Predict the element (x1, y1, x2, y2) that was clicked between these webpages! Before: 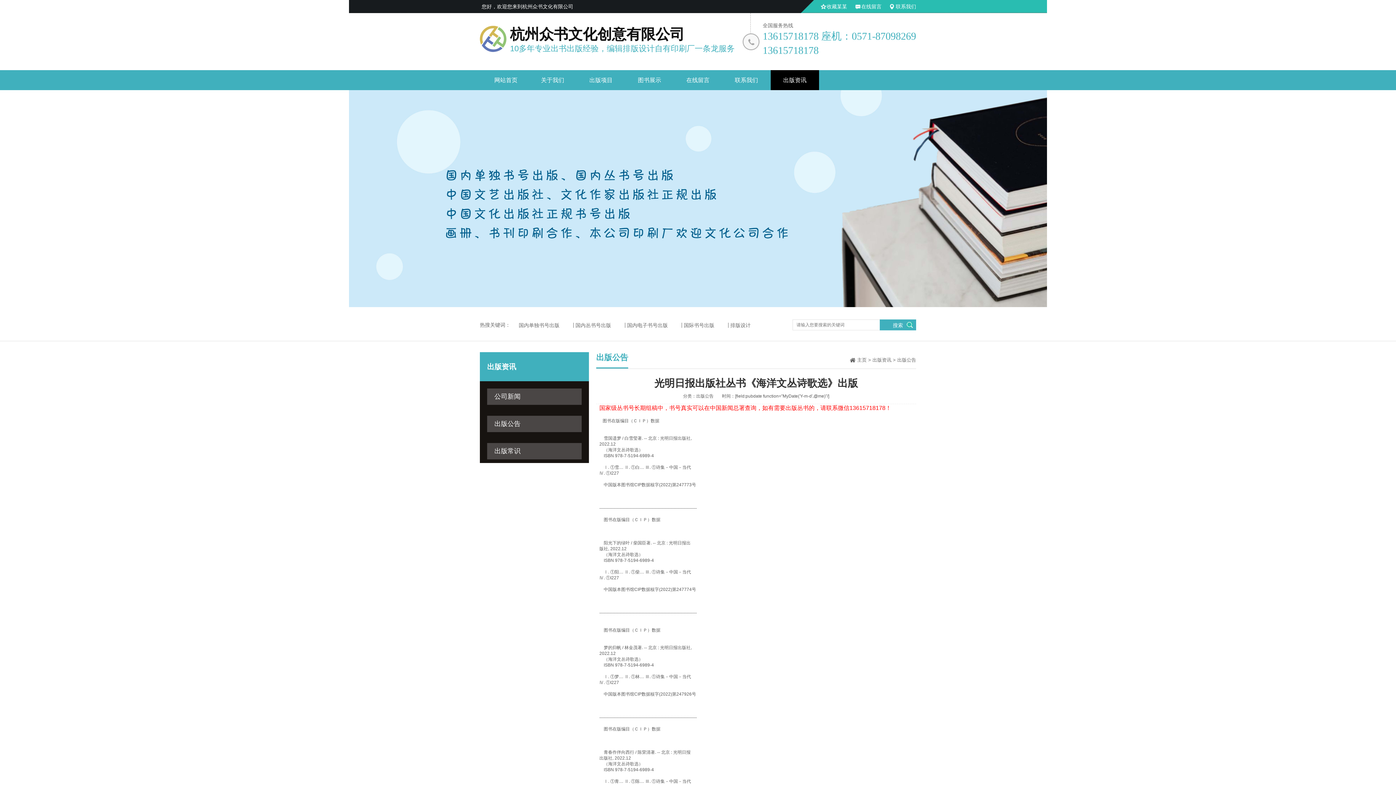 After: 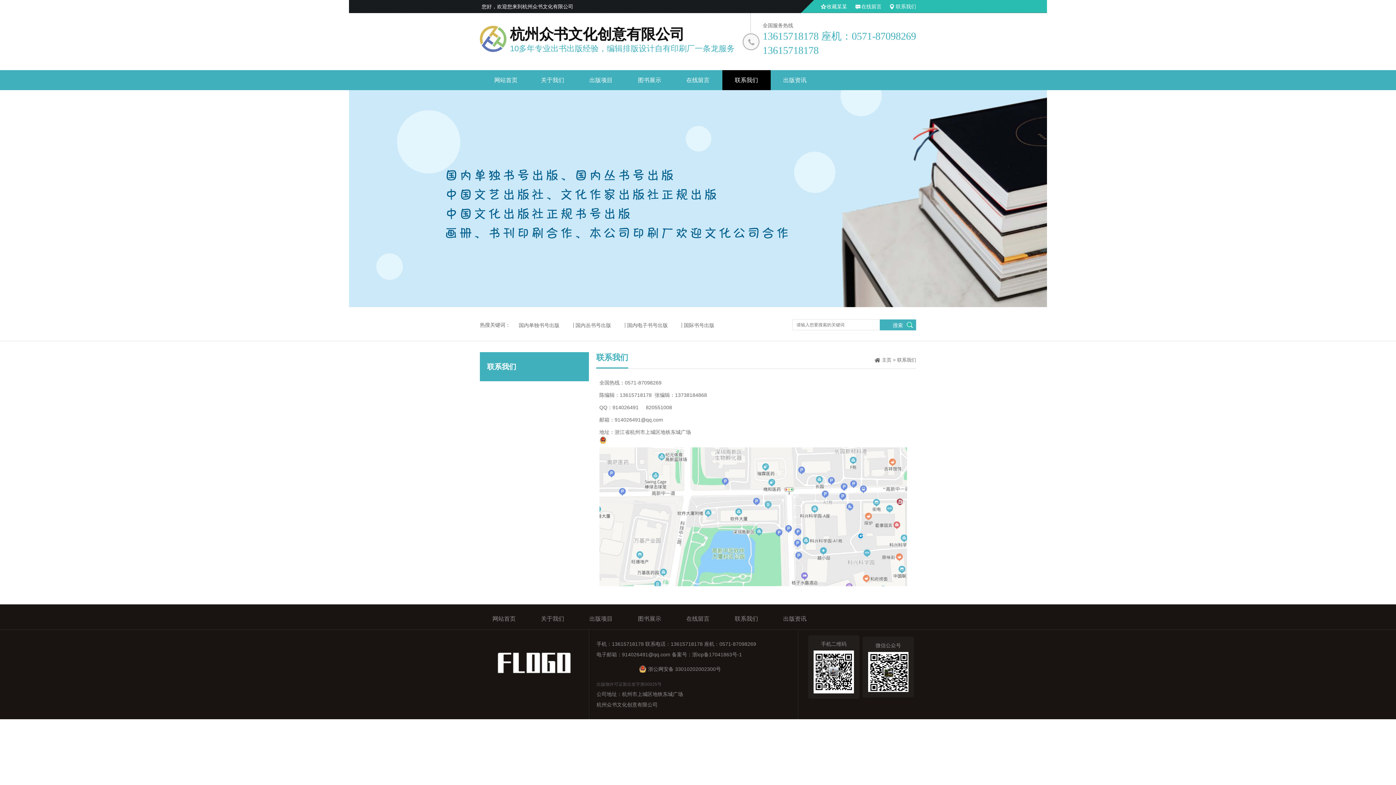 Action: label: 联系我们 bbox: (890, 0, 916, 13)